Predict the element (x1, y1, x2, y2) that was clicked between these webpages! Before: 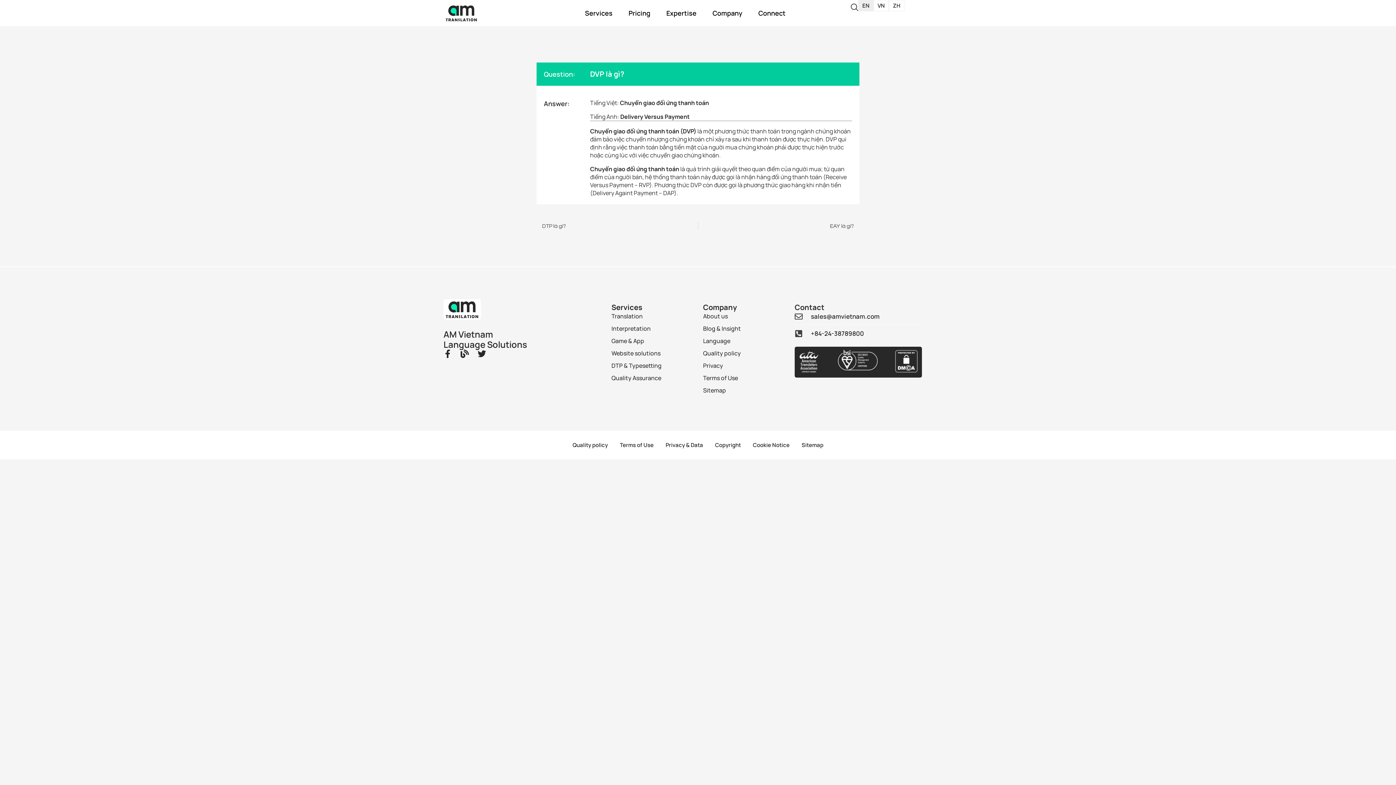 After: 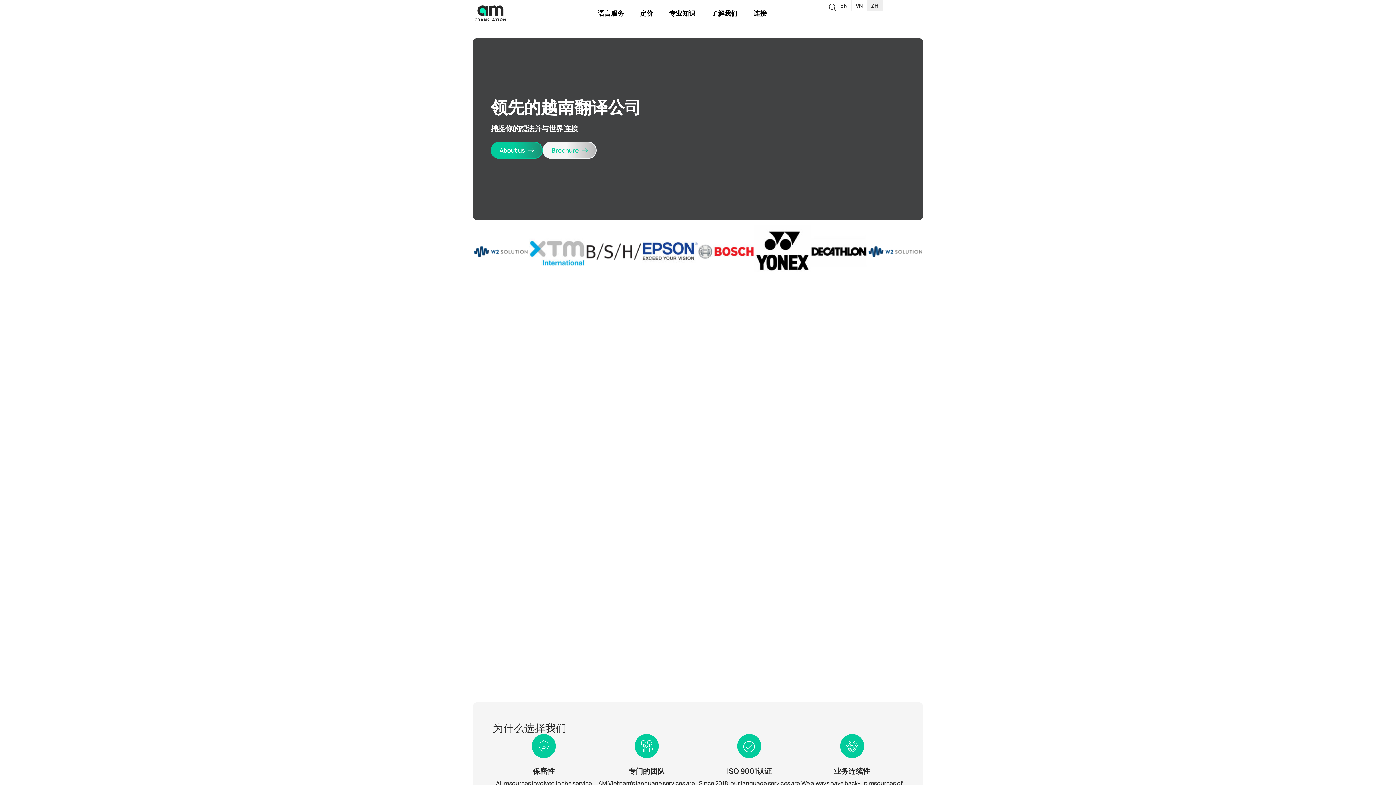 Action: label: ZH bbox: (893, 1, 900, 9)